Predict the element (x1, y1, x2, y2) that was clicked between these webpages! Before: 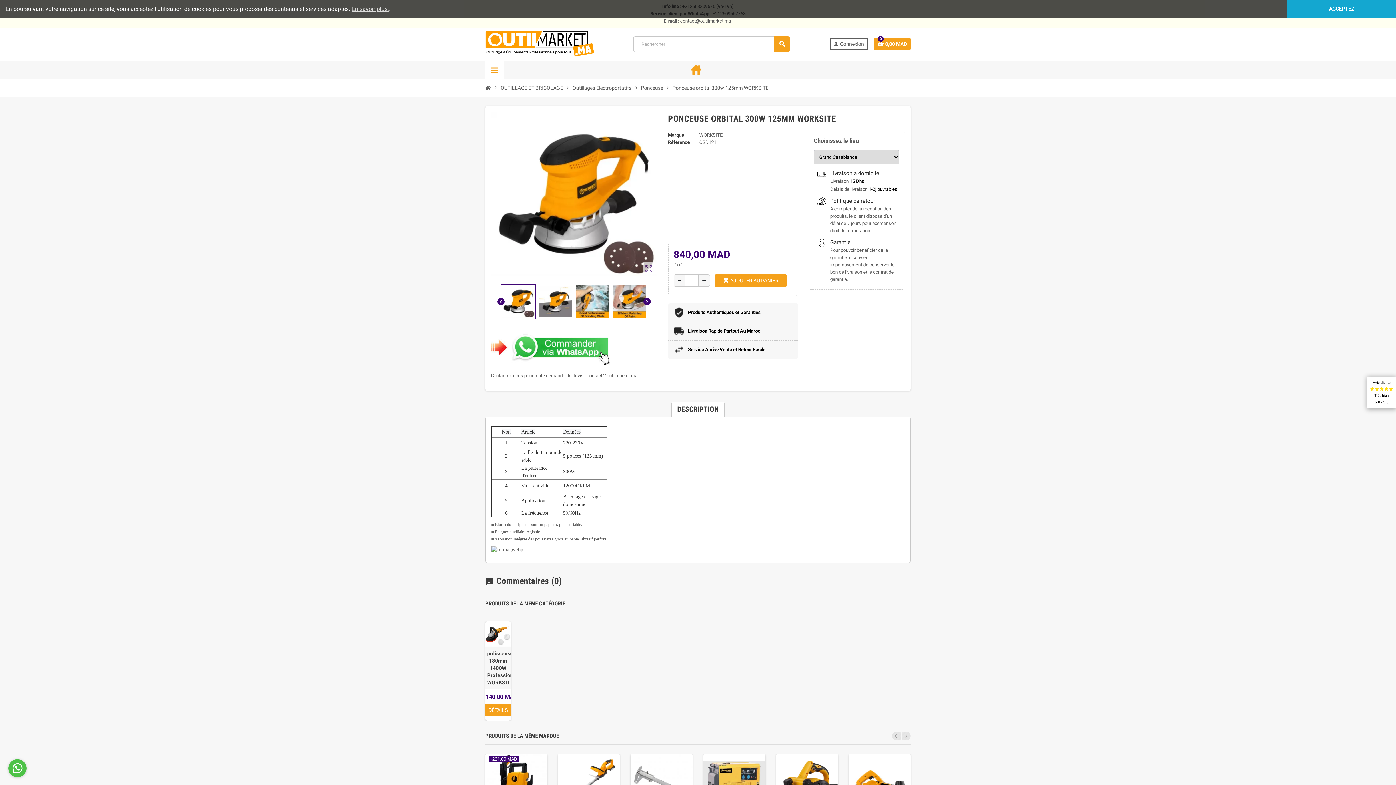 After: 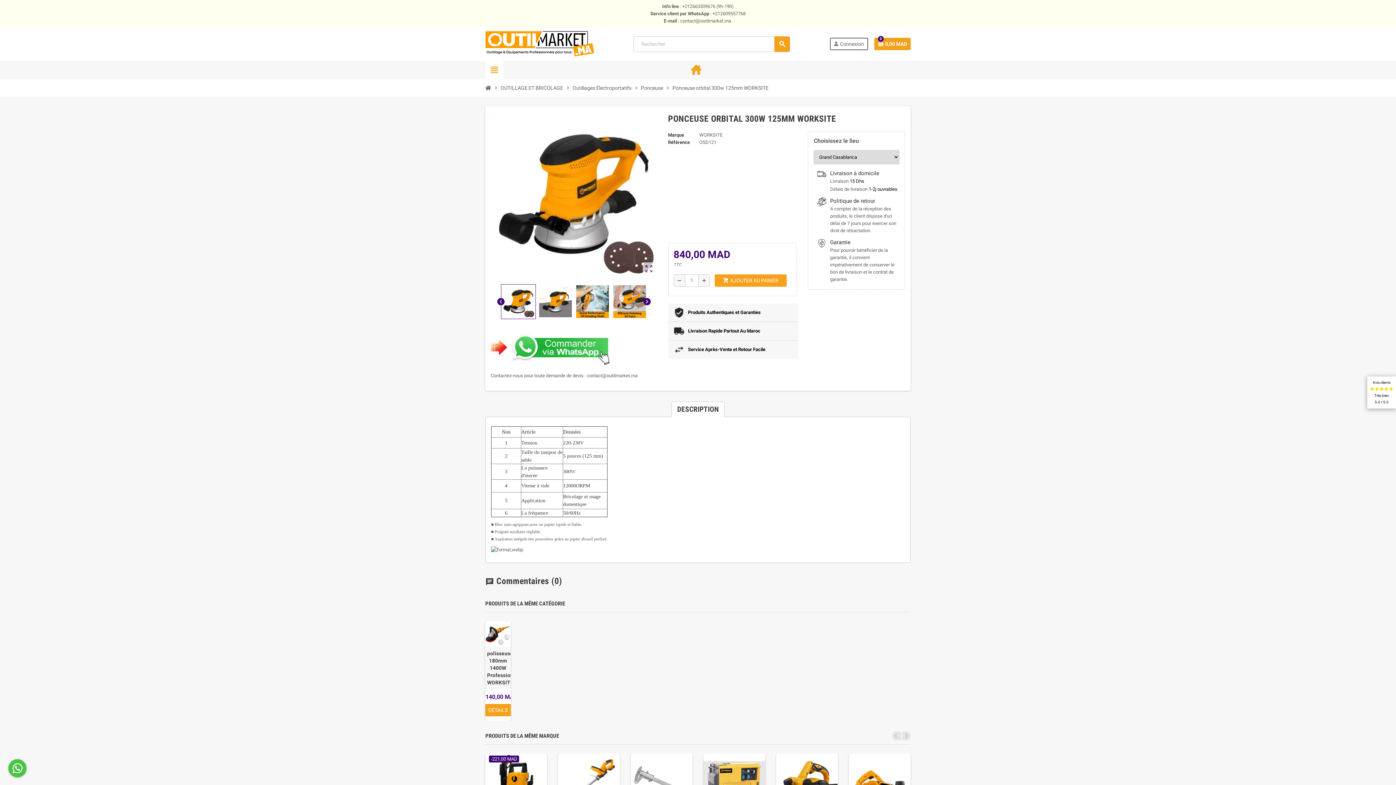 Action: bbox: (1287, 0, 1396, 18) label: ACCEPTEZ